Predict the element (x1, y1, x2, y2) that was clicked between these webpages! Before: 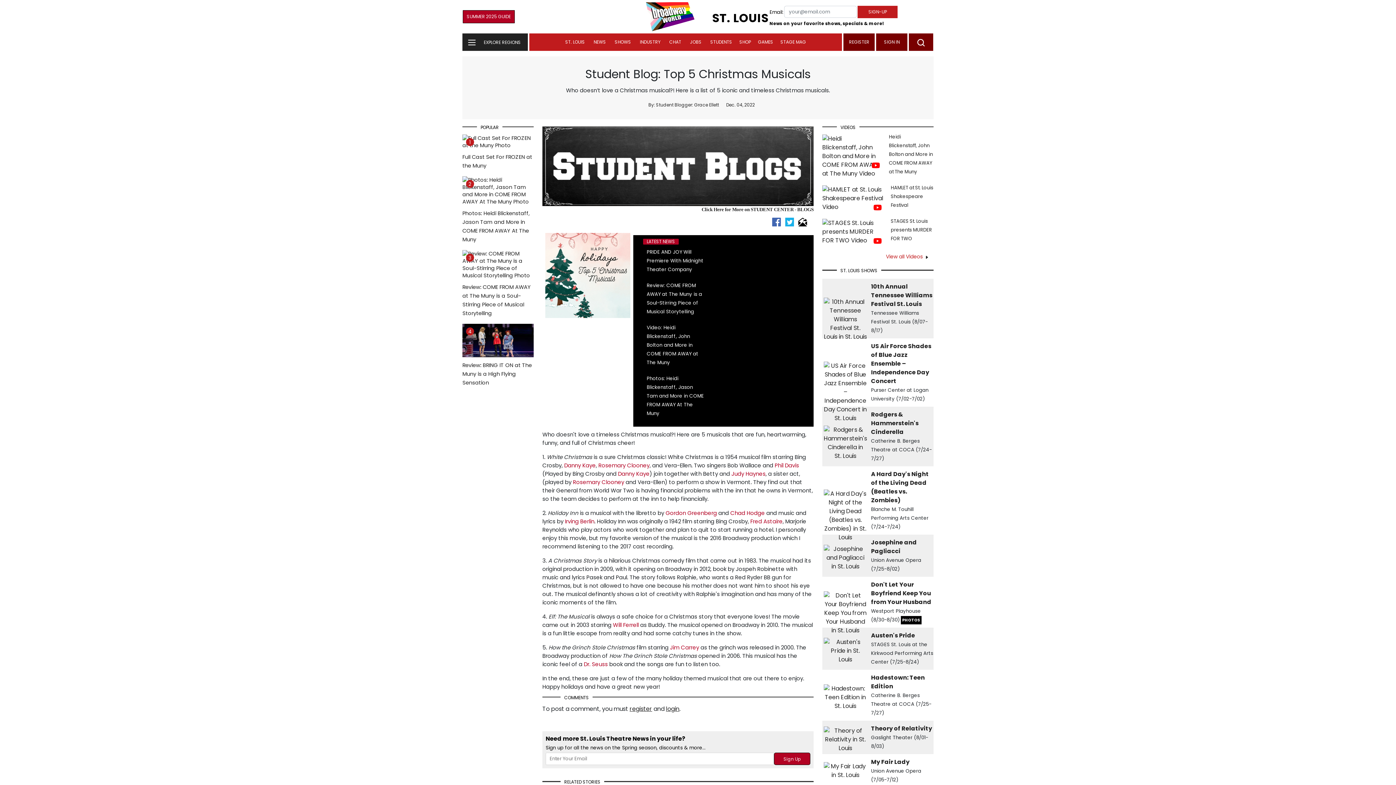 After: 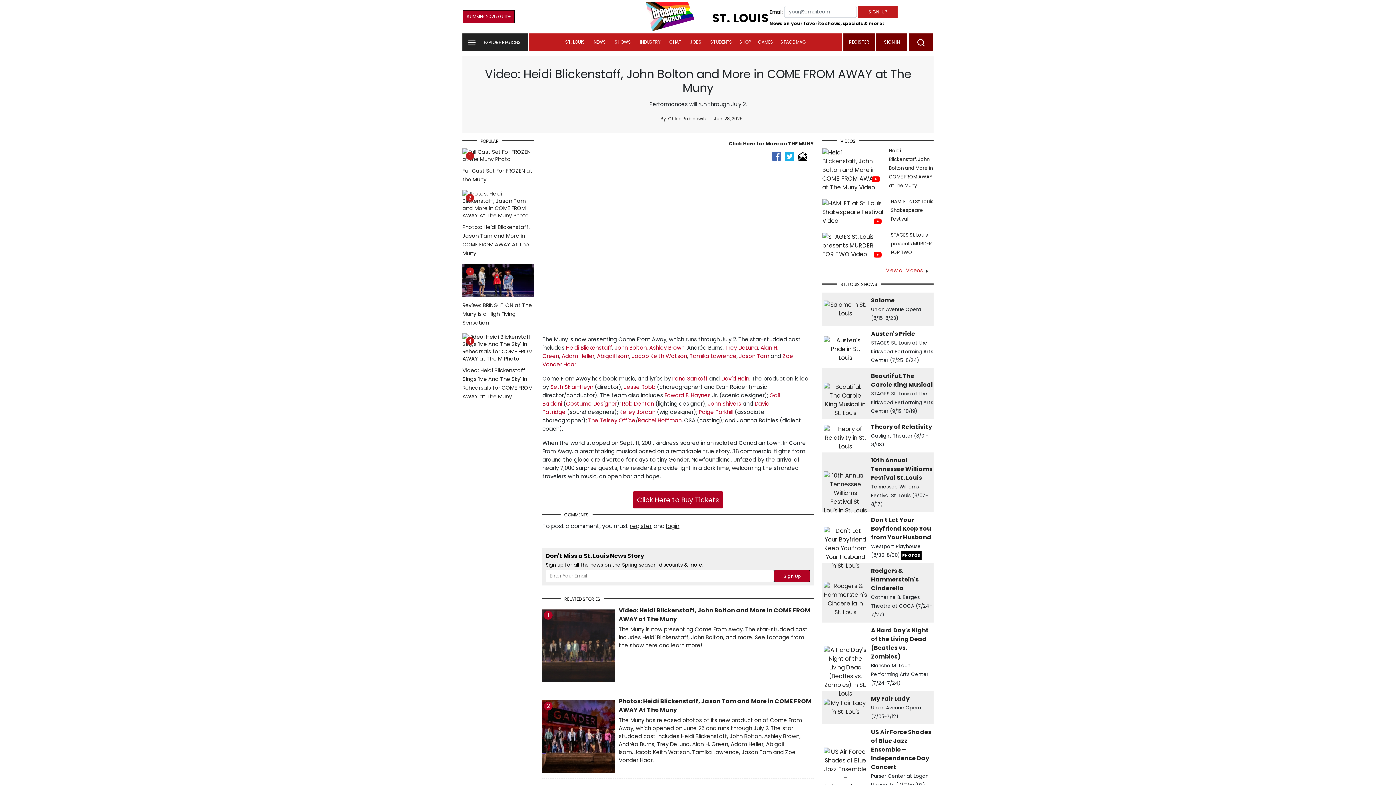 Action: bbox: (822, 151, 883, 160)